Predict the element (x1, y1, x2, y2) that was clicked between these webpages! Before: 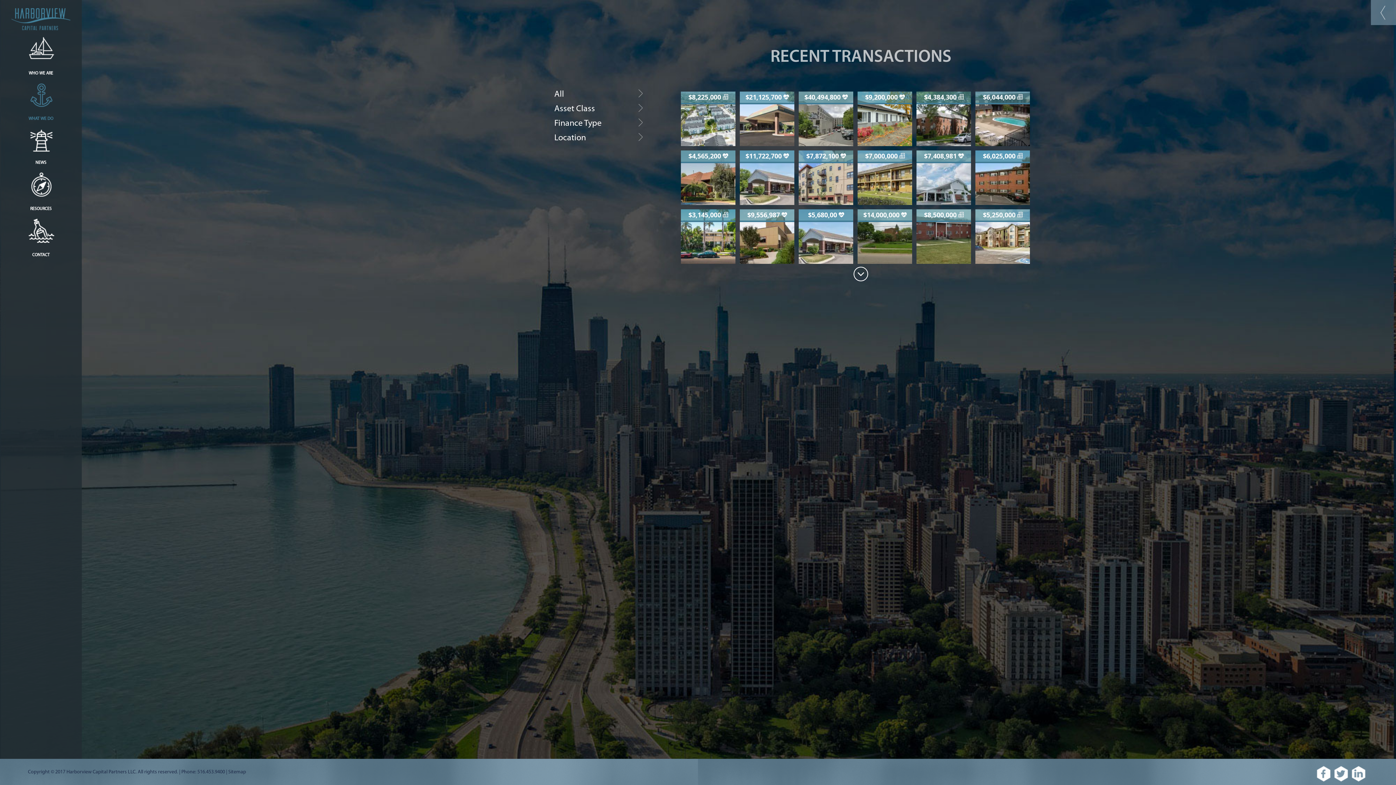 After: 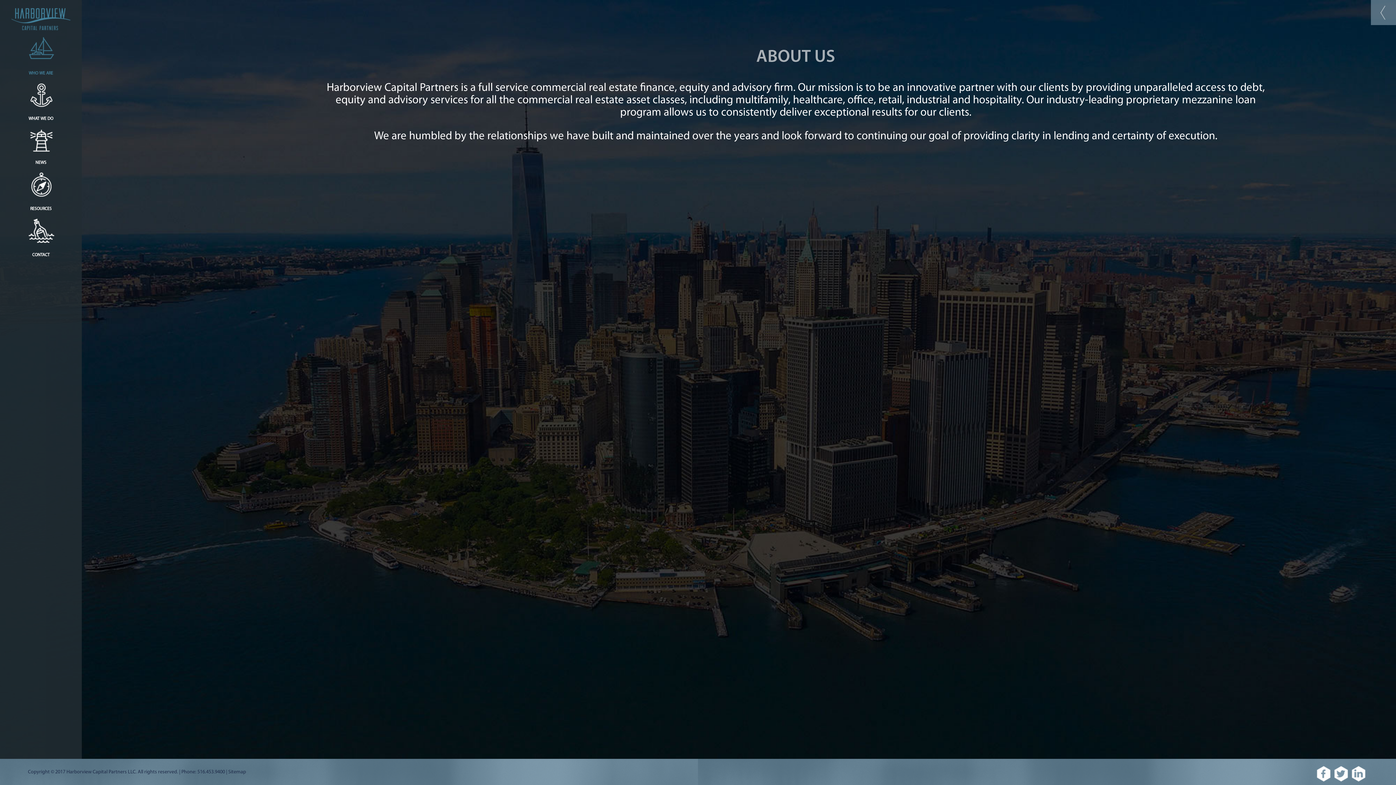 Action: bbox: (27, 37, 54, 81) label: WHO WE ARE